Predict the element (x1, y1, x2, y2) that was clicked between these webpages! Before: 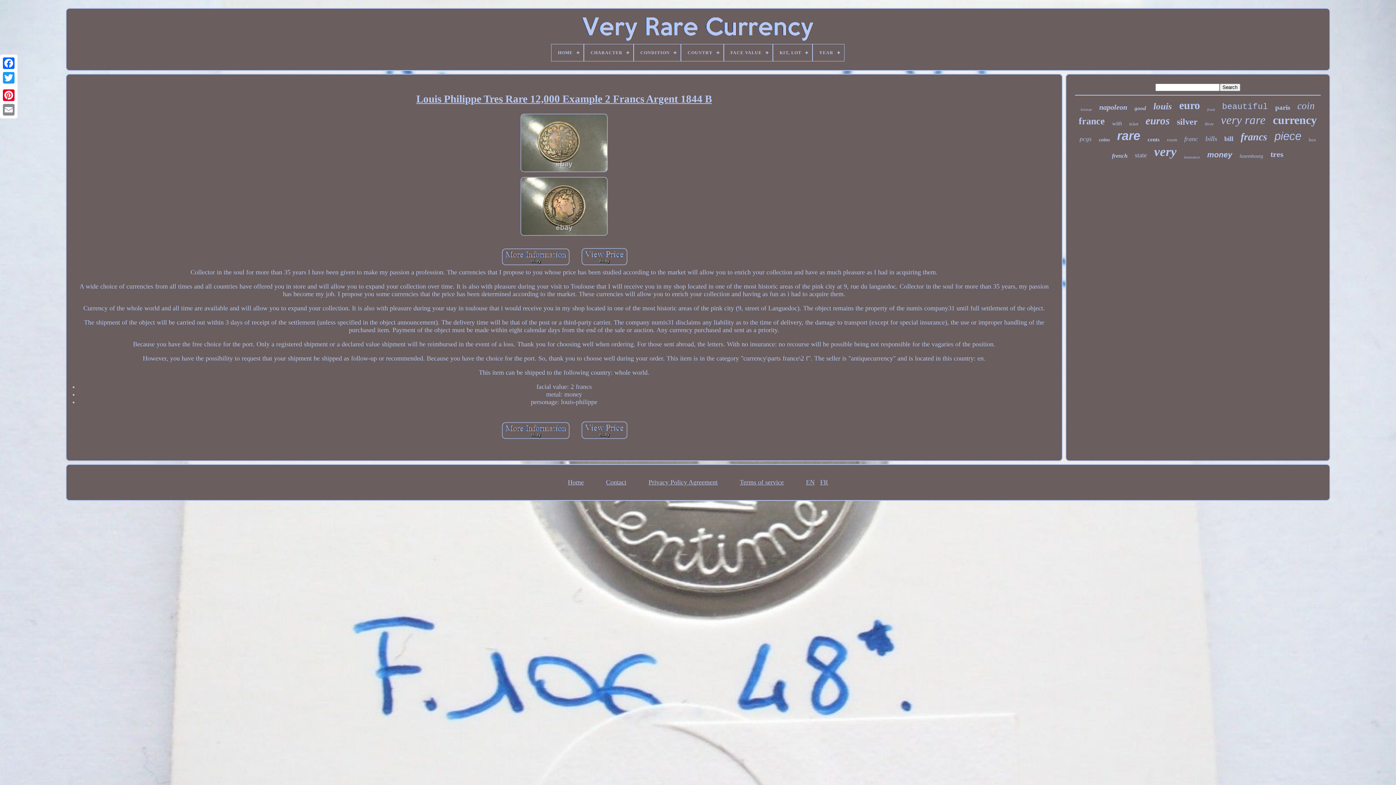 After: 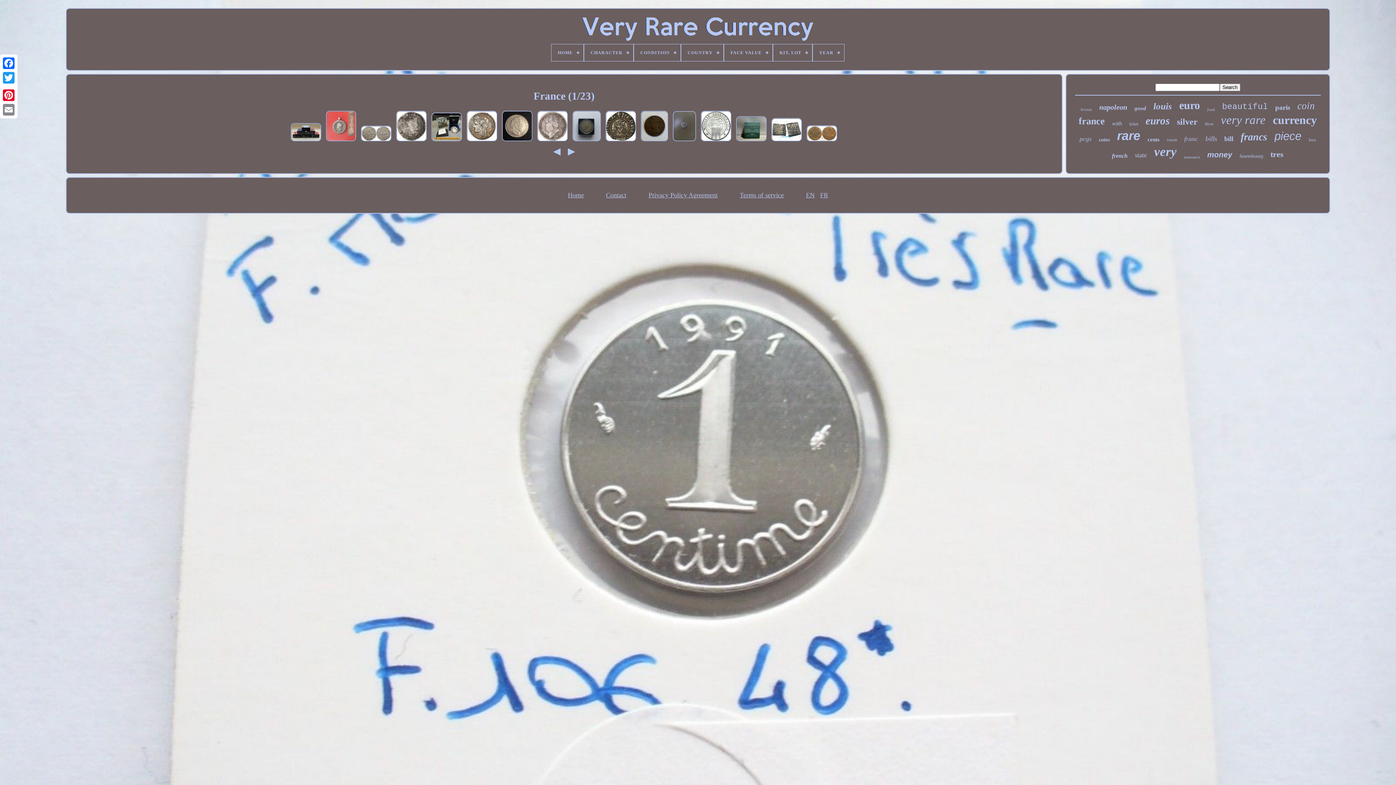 Action: bbox: (1079, 116, 1105, 126) label: france